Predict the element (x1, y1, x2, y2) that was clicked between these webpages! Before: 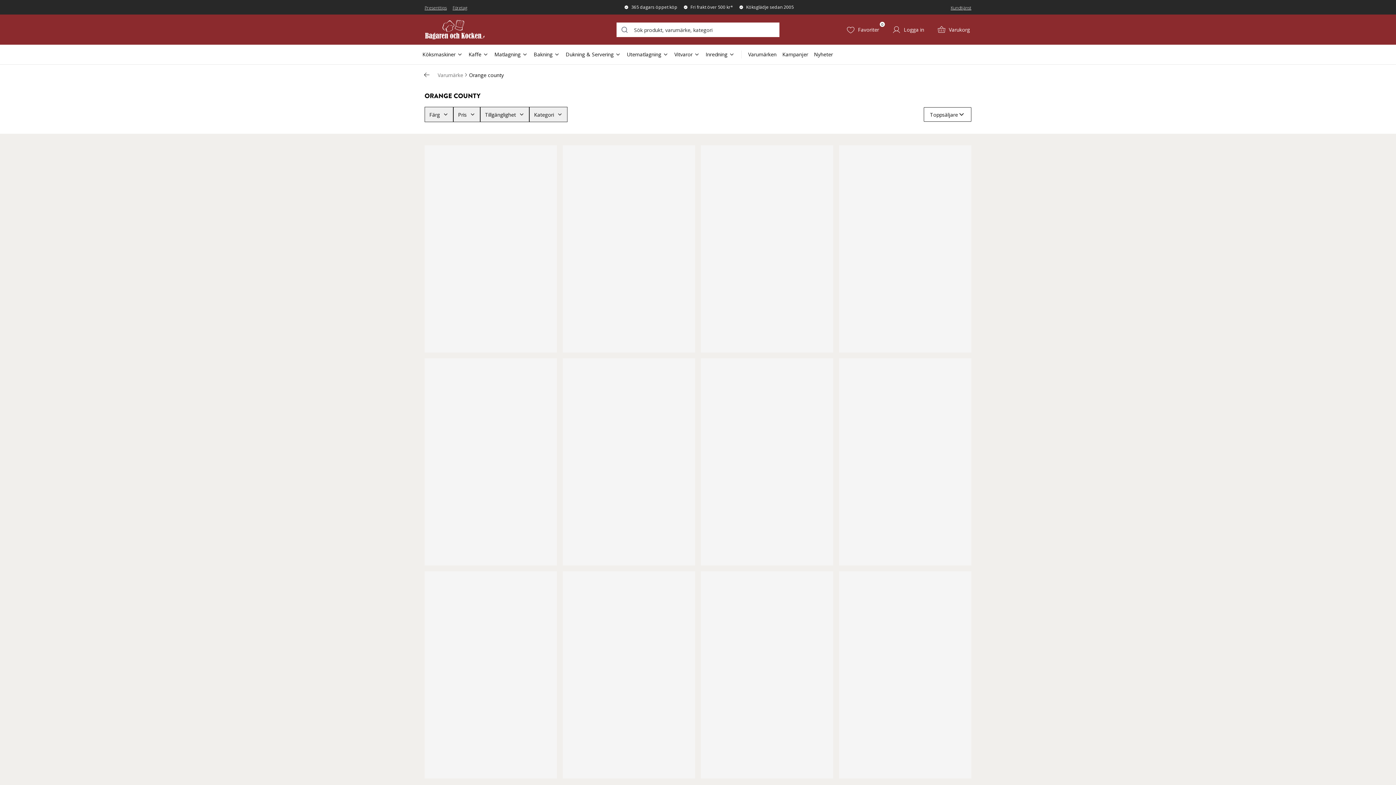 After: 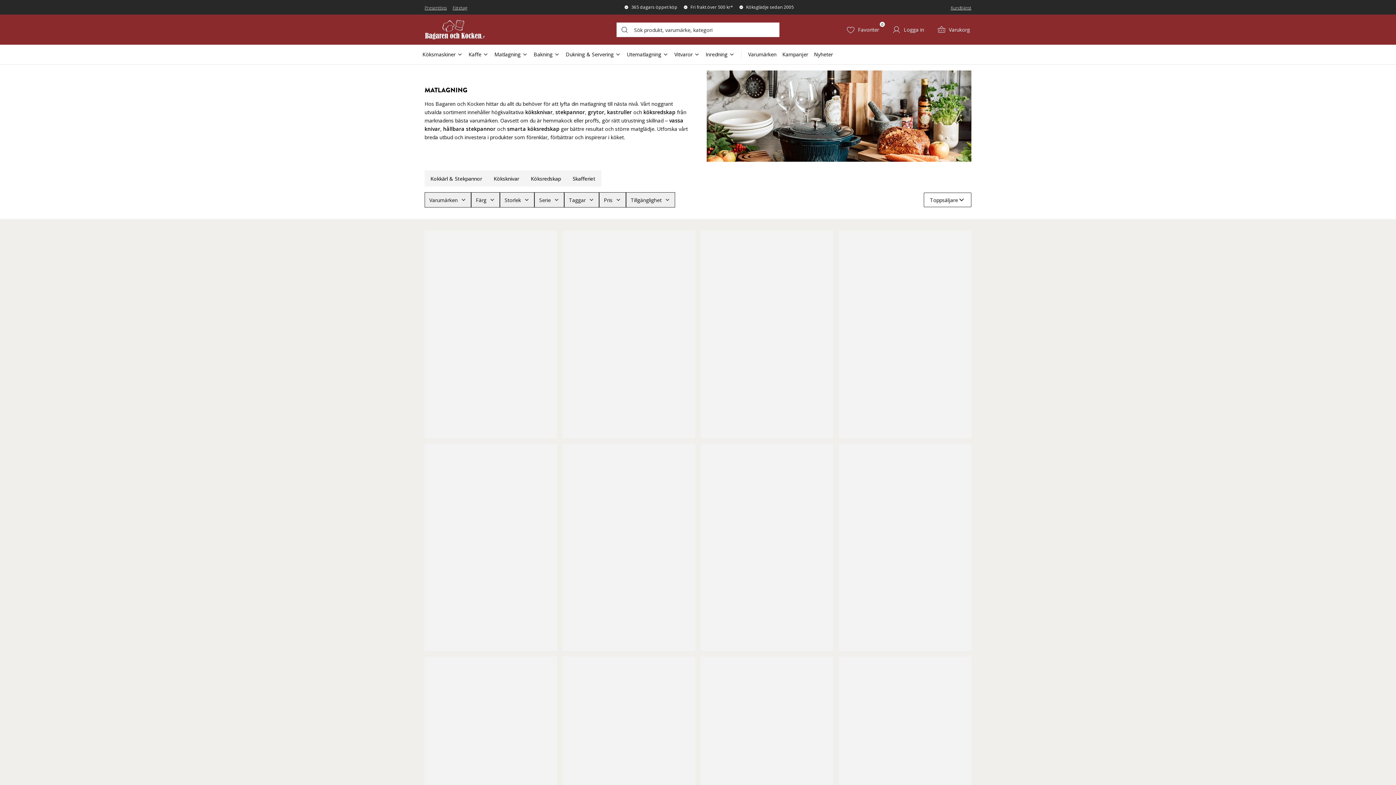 Action: bbox: (492, 47, 530, 61) label: Open Sub Navigation Matlagning